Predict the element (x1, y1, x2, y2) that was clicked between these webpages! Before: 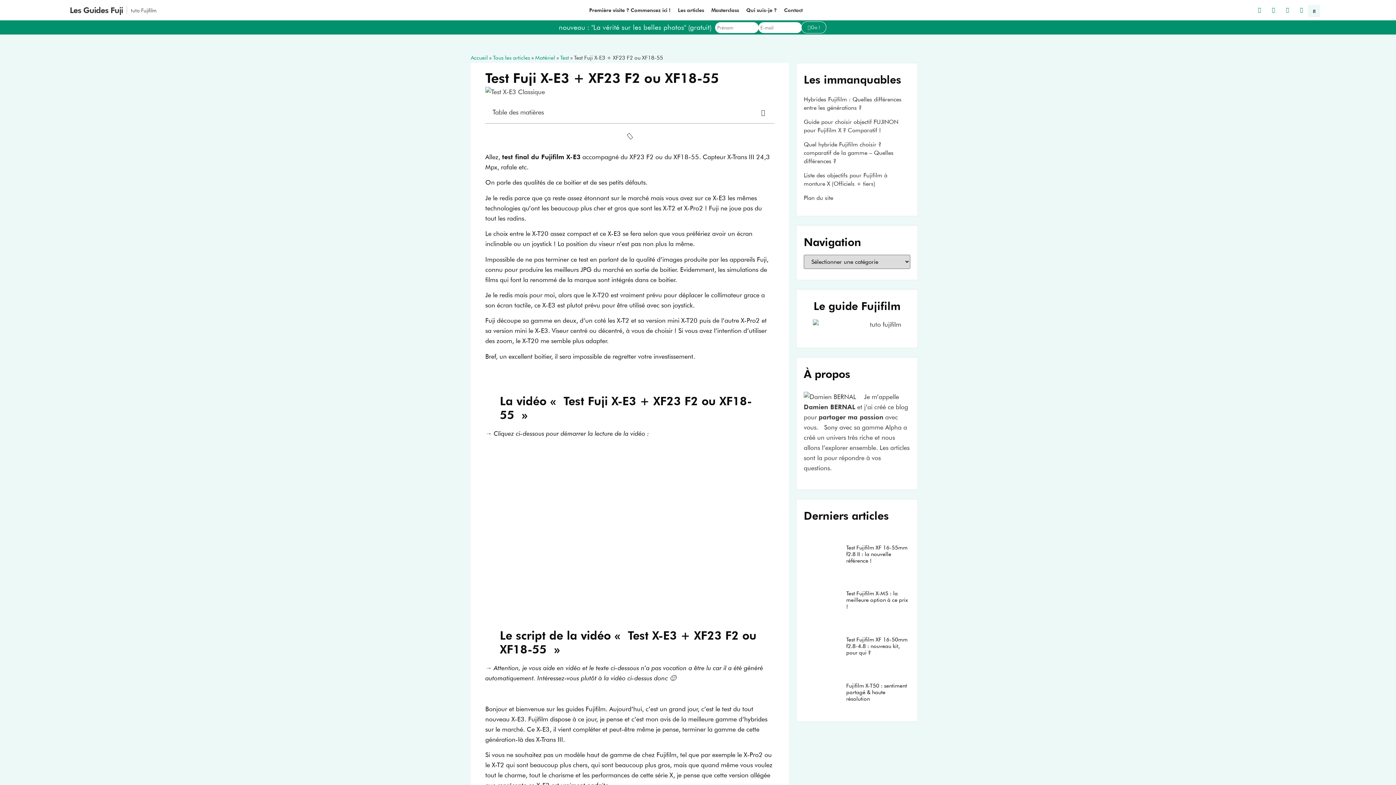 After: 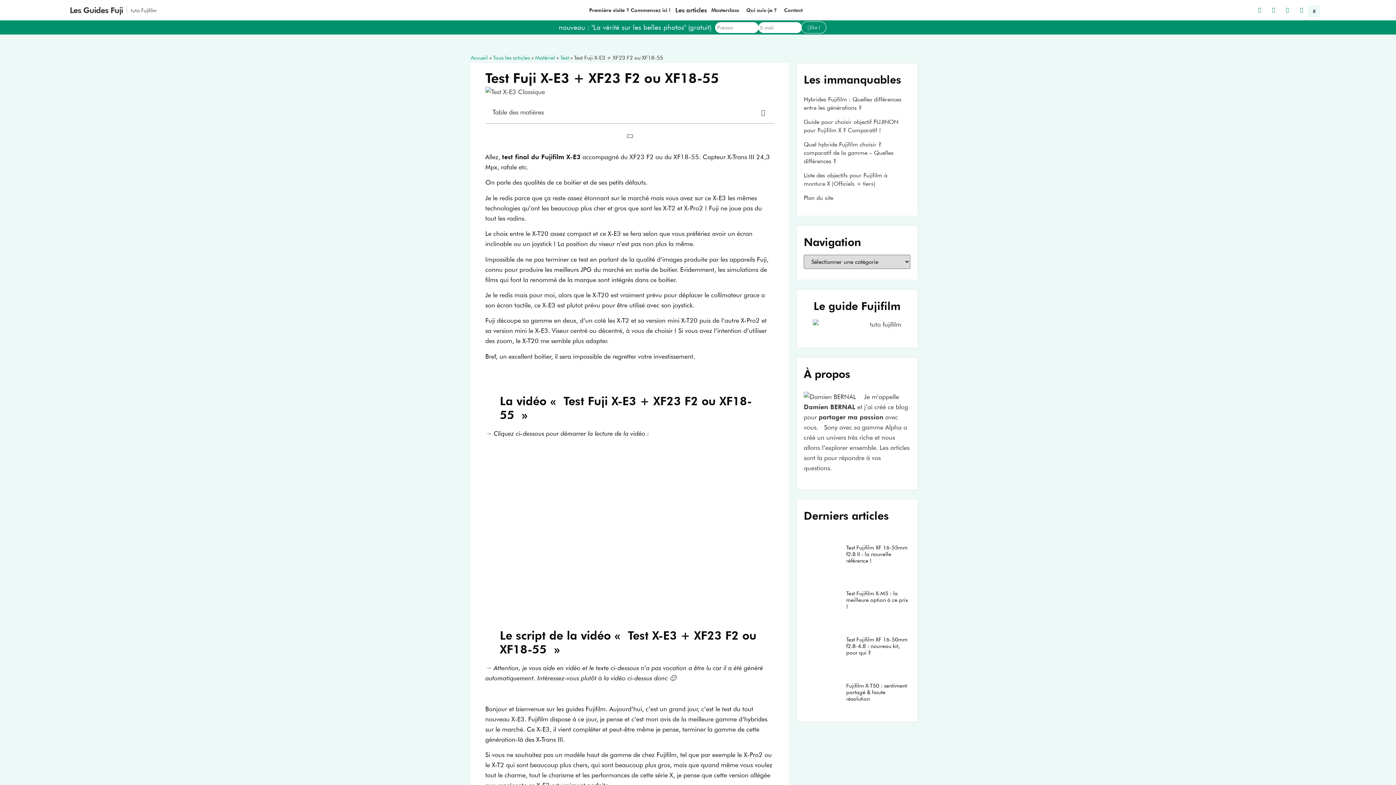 Action: bbox: (674, 1, 707, 18) label: Les articles